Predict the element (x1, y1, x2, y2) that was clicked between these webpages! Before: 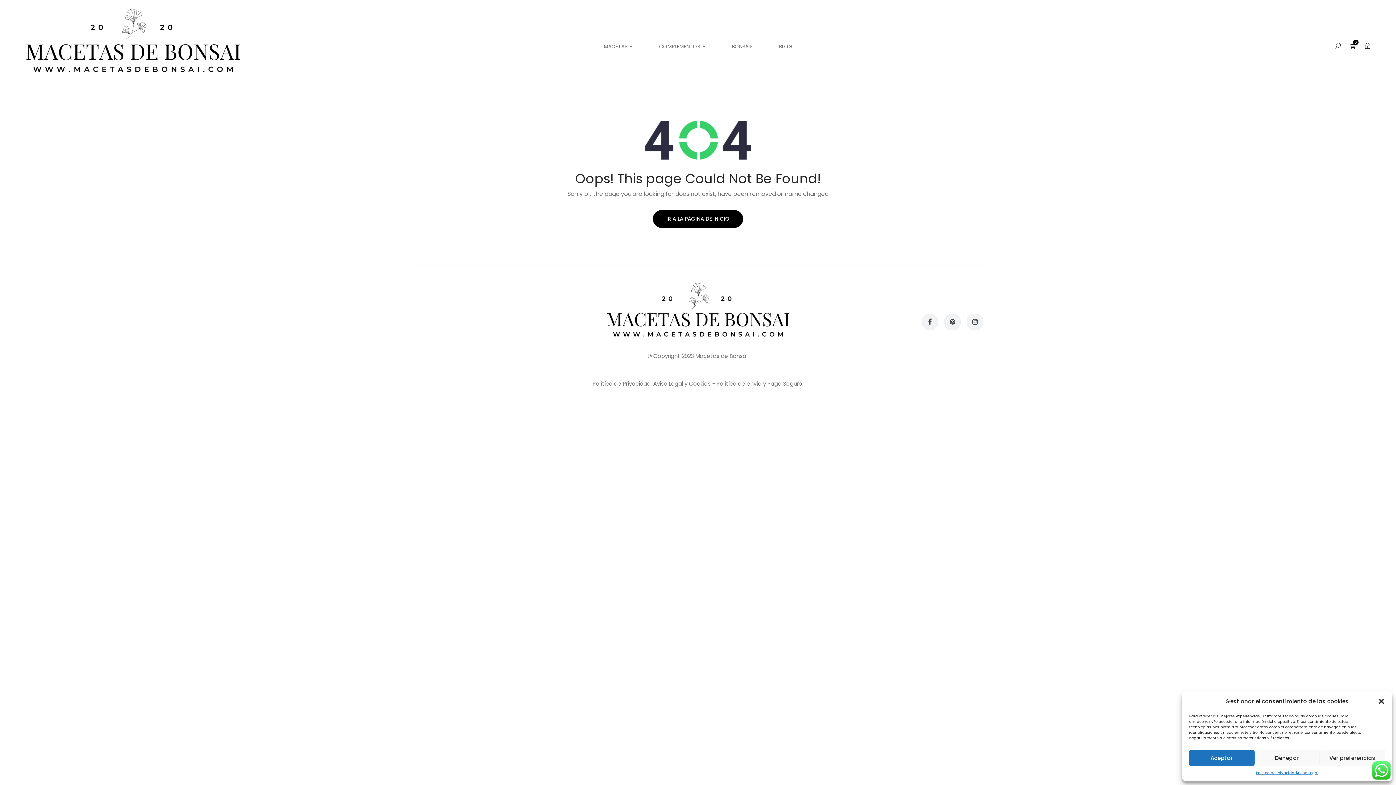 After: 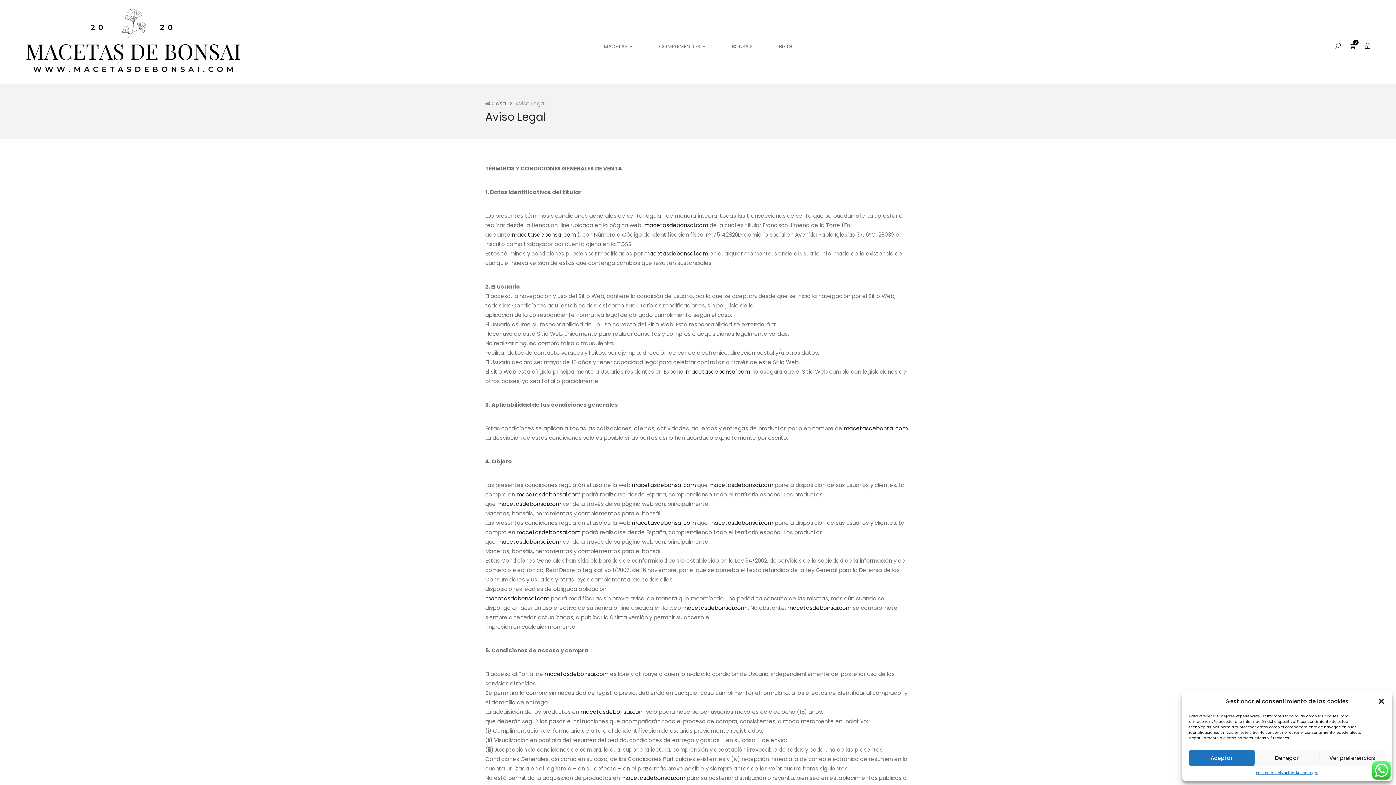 Action: label: Política de Privacidad, Aviso Legal y Cookies  bbox: (592, 380, 712, 387)